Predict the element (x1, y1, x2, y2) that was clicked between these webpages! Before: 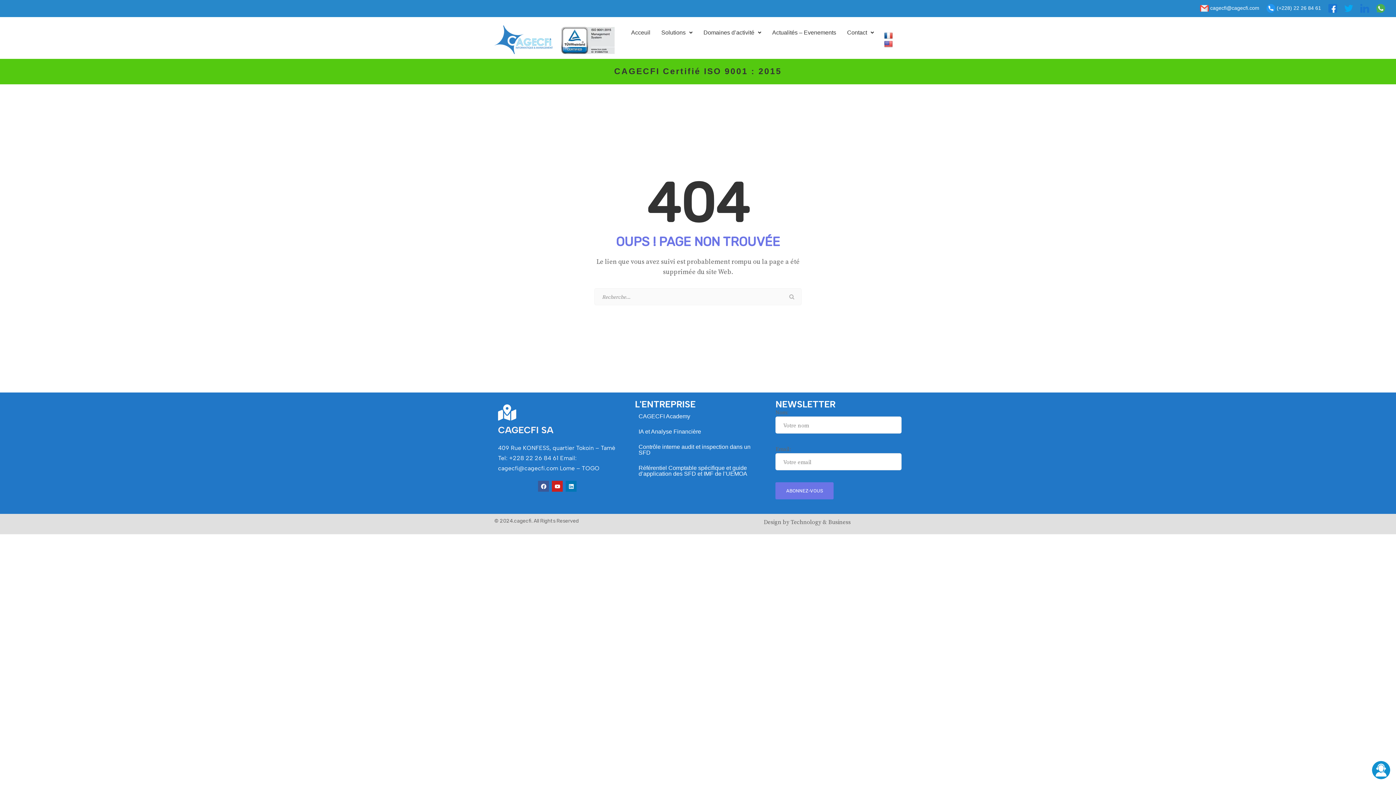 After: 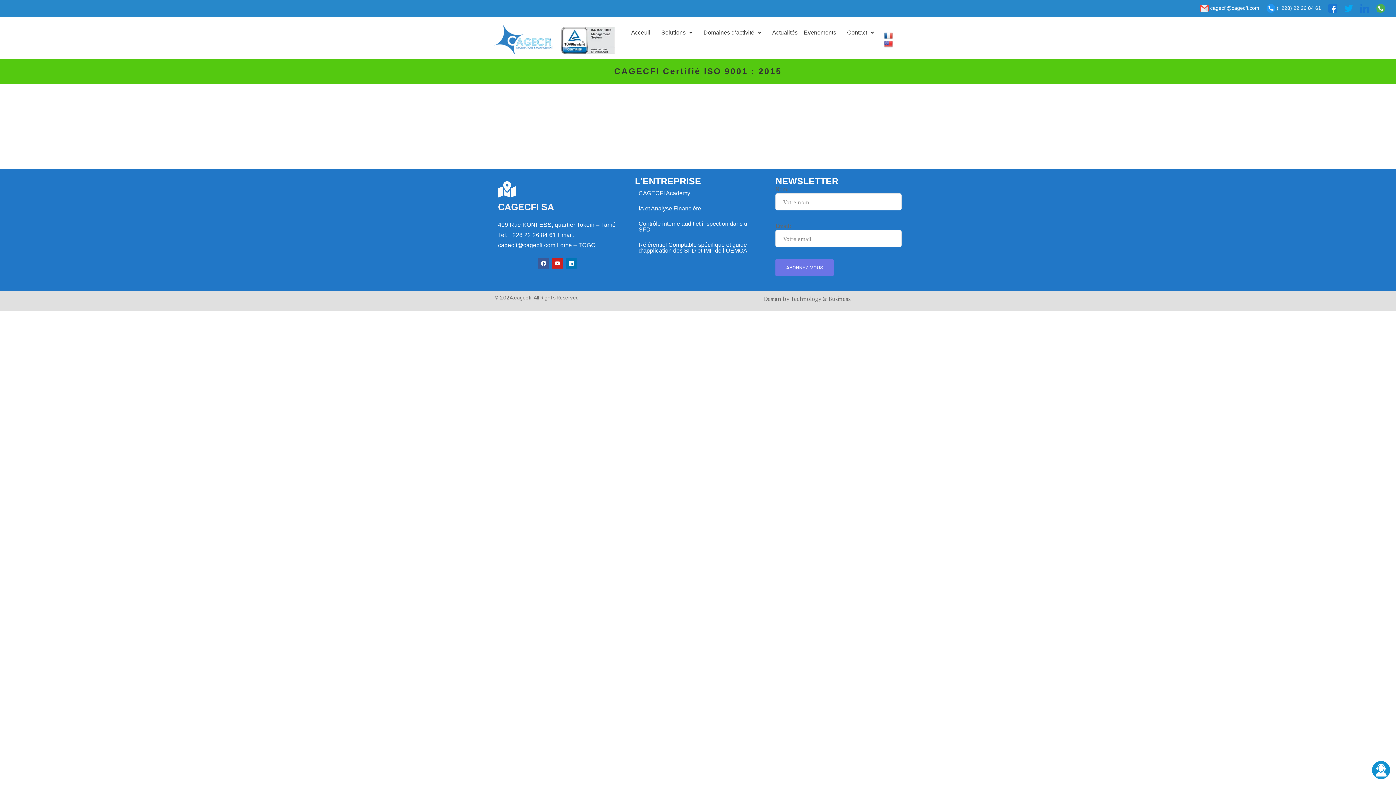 Action: bbox: (635, 460, 761, 481) label: Référentiel Comptable spécifique et guide d’application des SFD et IMF de l’UEMOA